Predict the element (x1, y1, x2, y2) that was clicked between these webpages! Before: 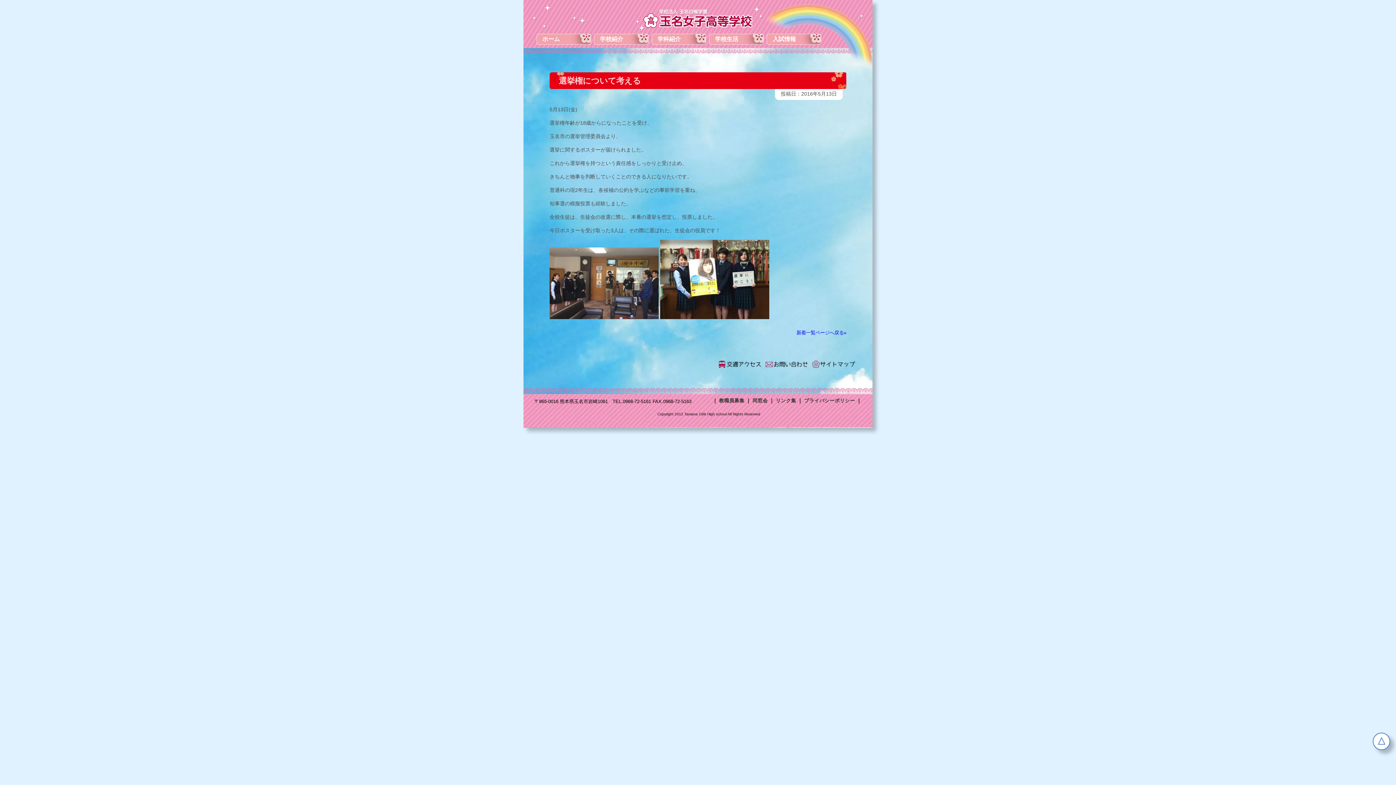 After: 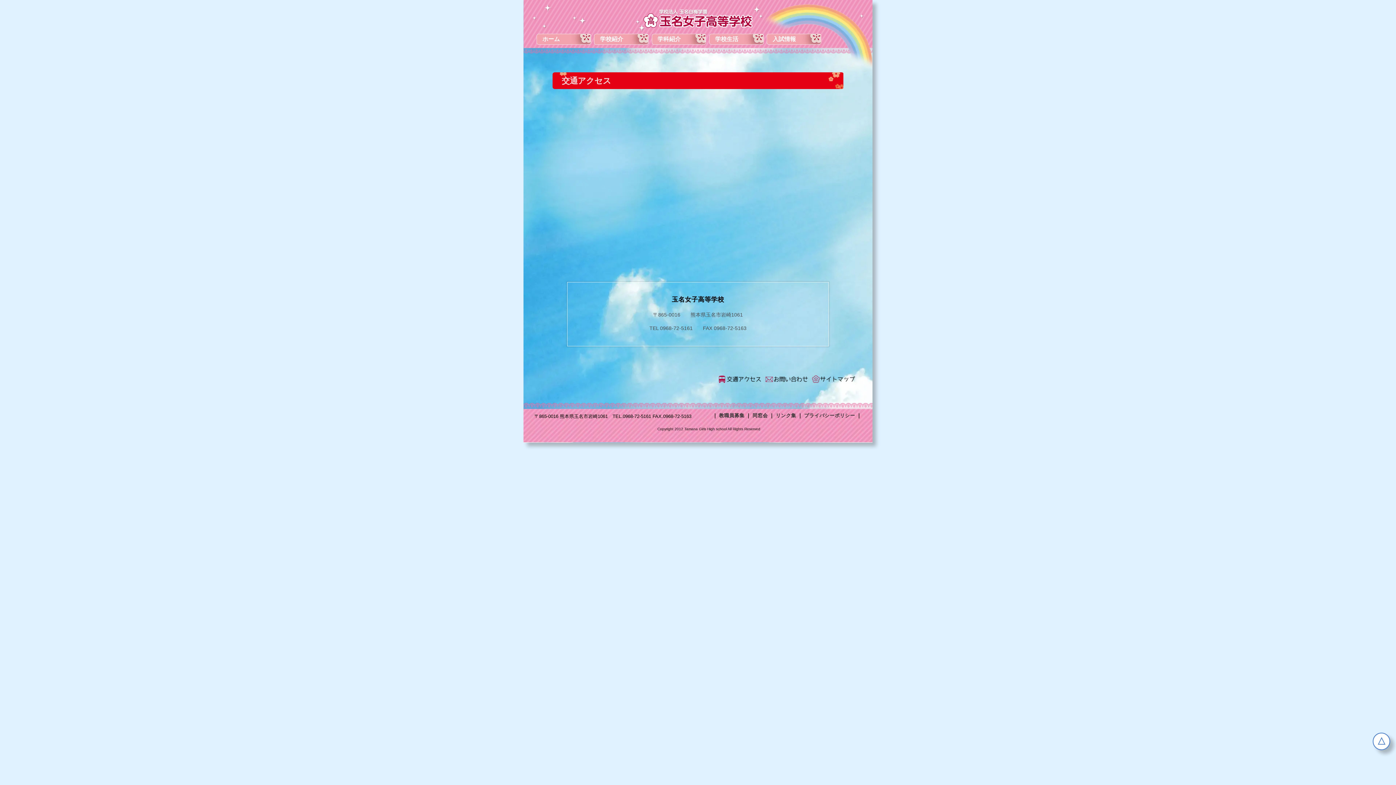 Action: bbox: (718, 363, 761, 369)